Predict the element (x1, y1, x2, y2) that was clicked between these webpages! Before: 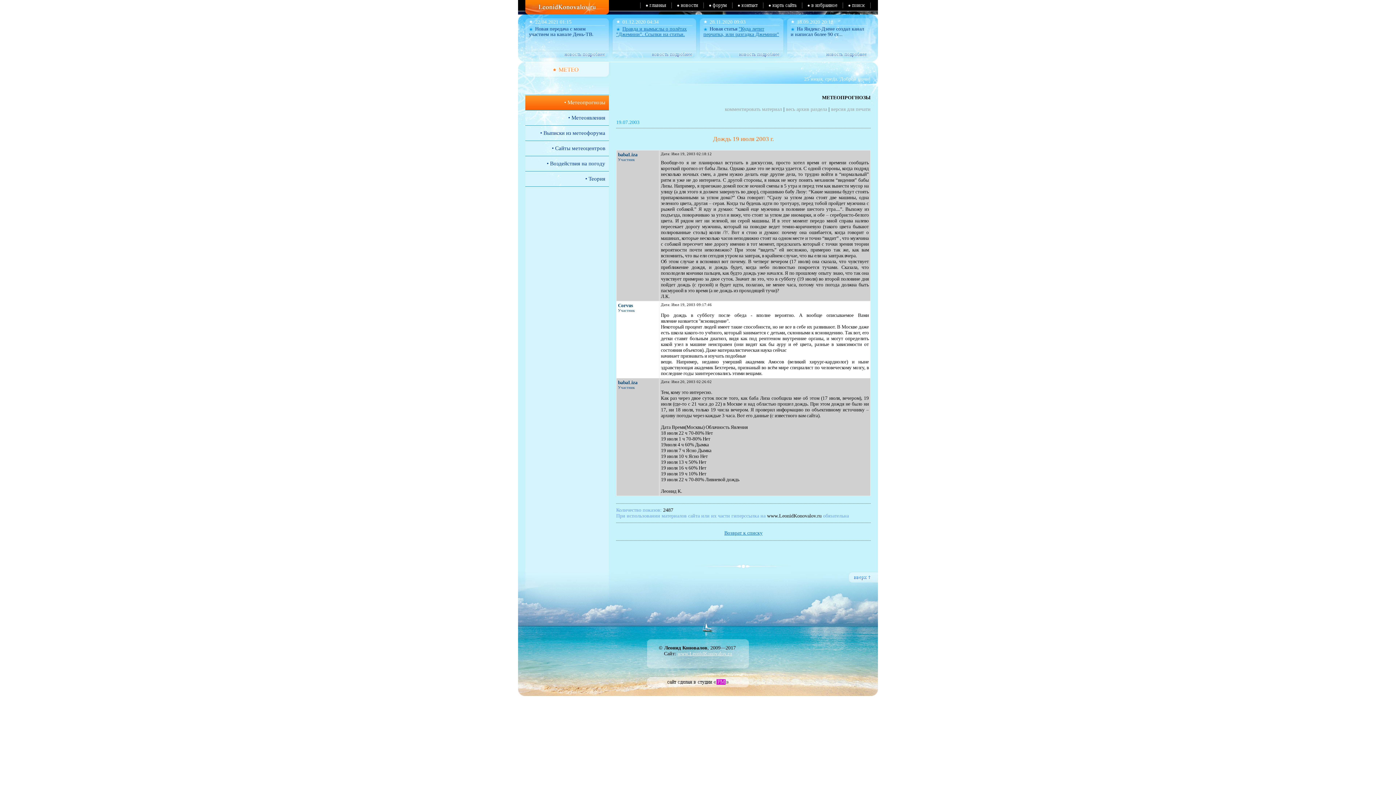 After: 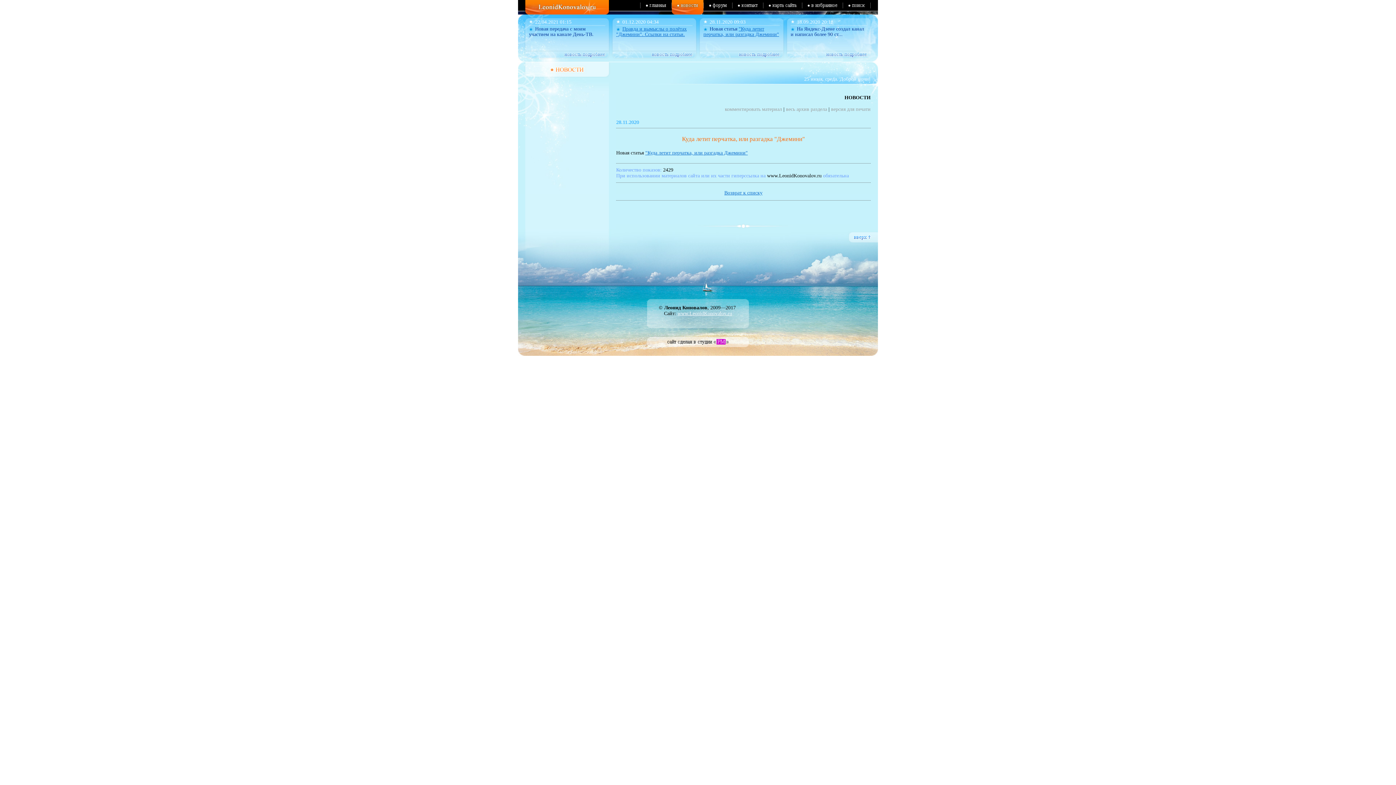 Action: label: Новая статья  bbox: (709, 26, 738, 31)